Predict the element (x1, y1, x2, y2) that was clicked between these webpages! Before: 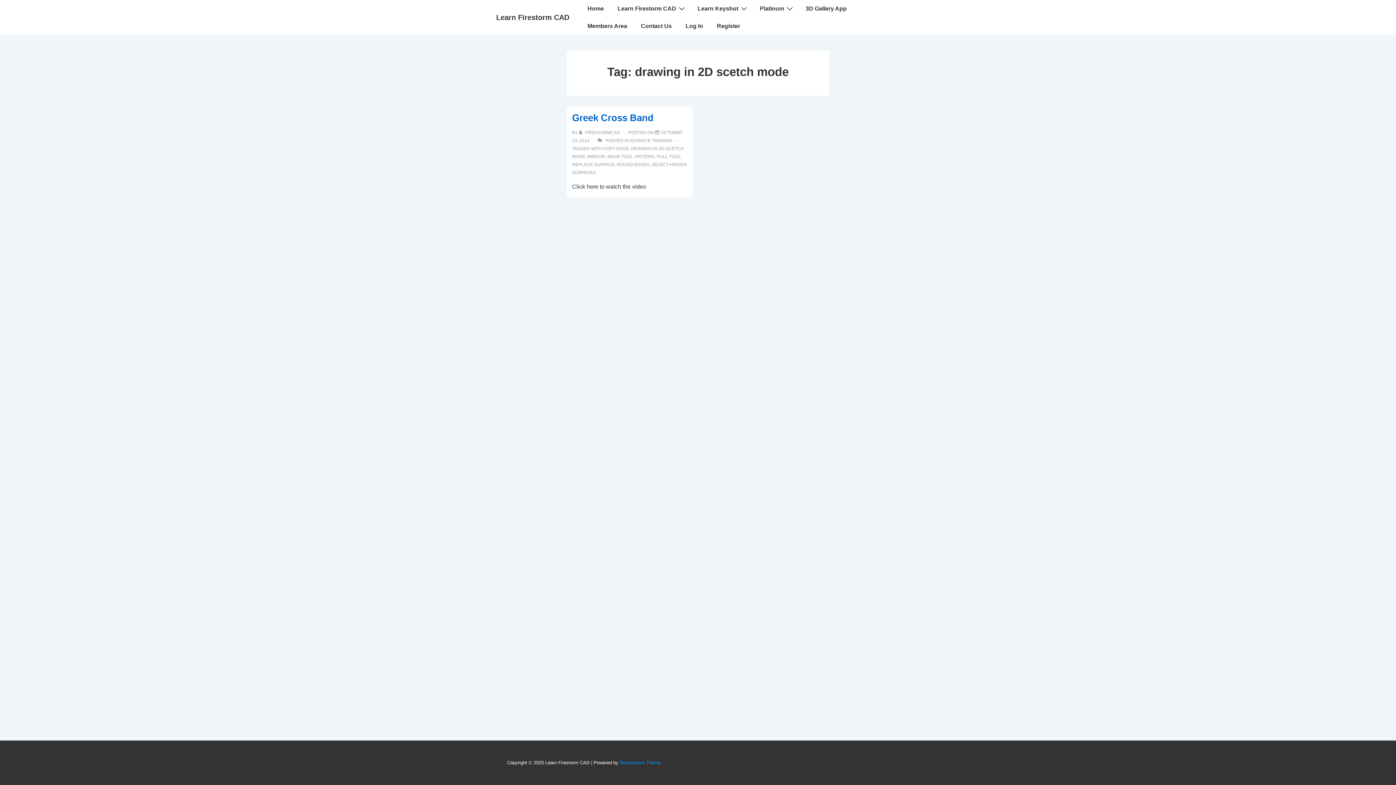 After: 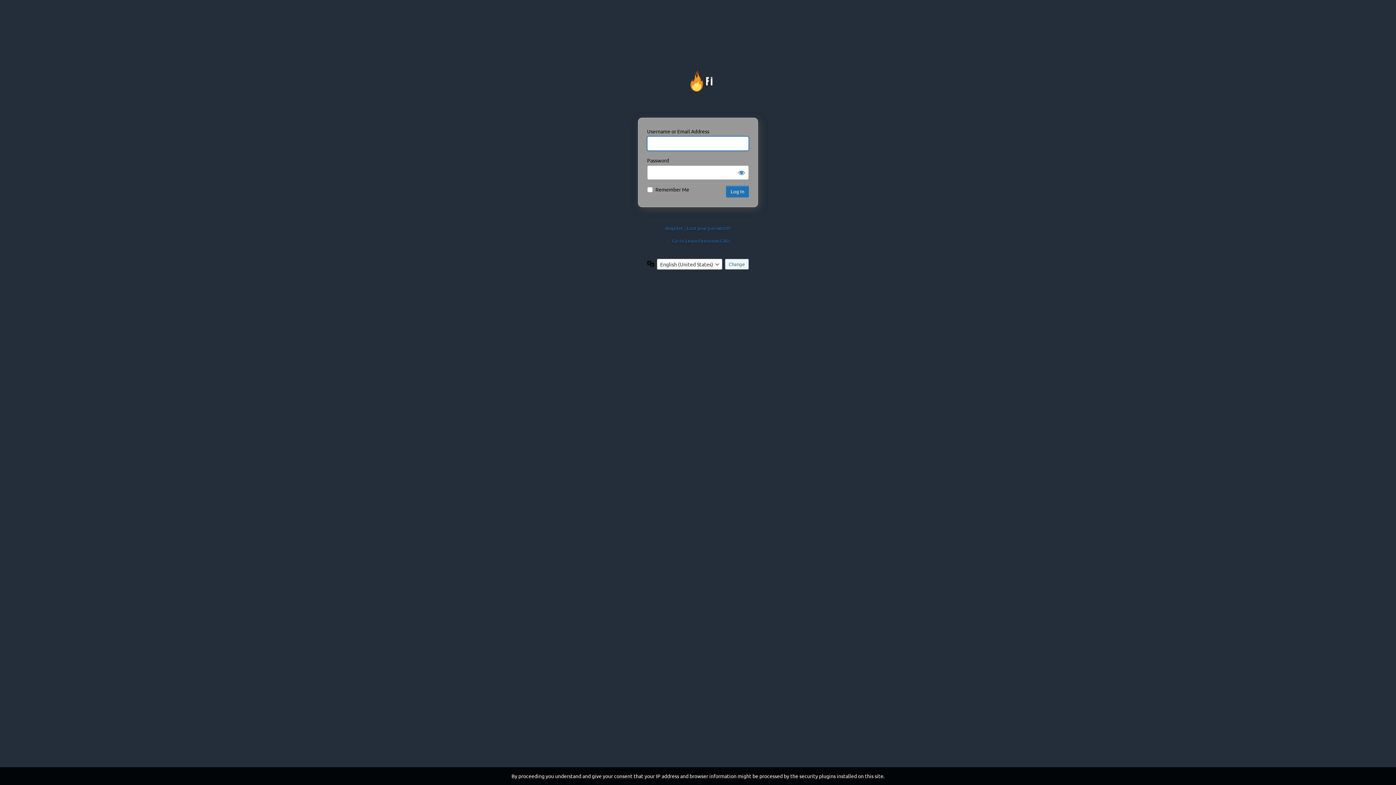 Action: bbox: (679, 17, 709, 34) label: Log In